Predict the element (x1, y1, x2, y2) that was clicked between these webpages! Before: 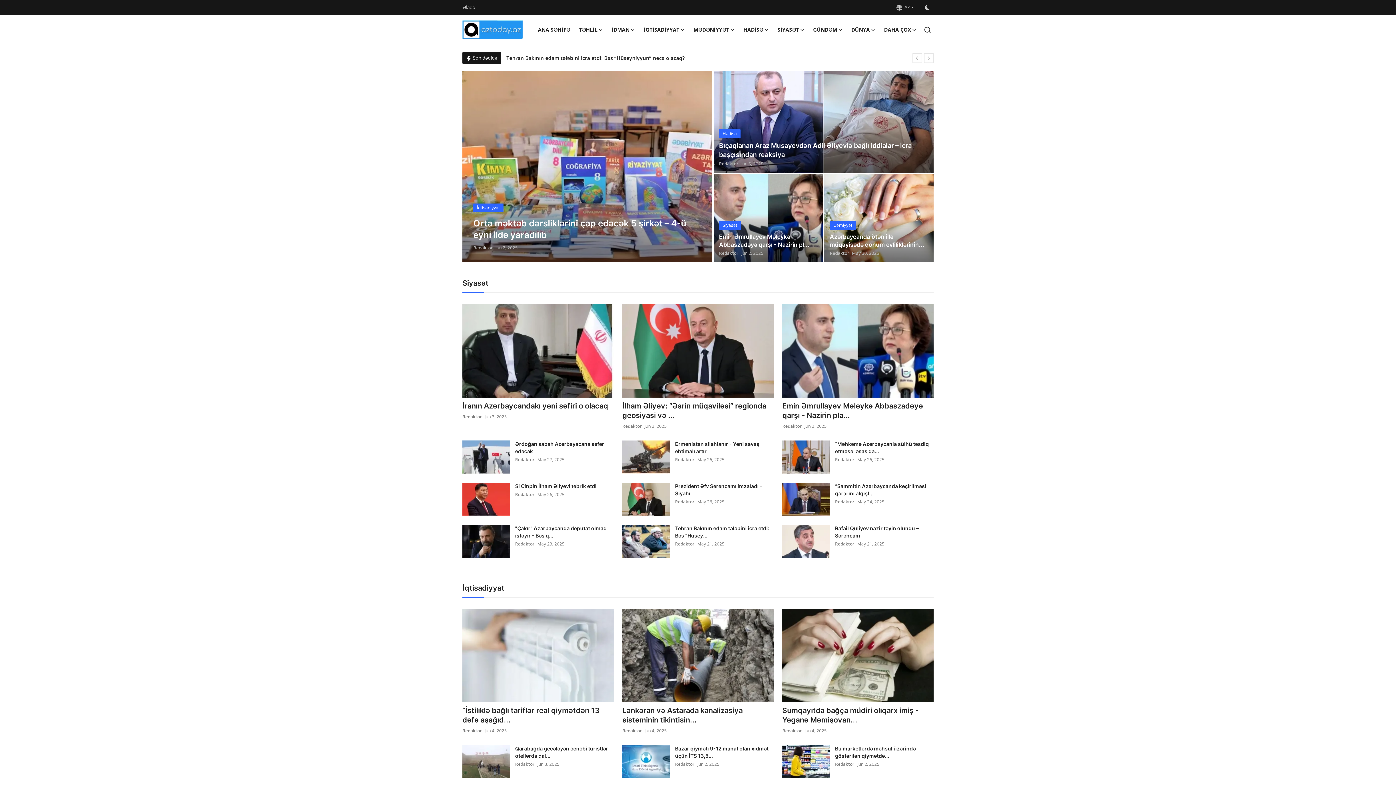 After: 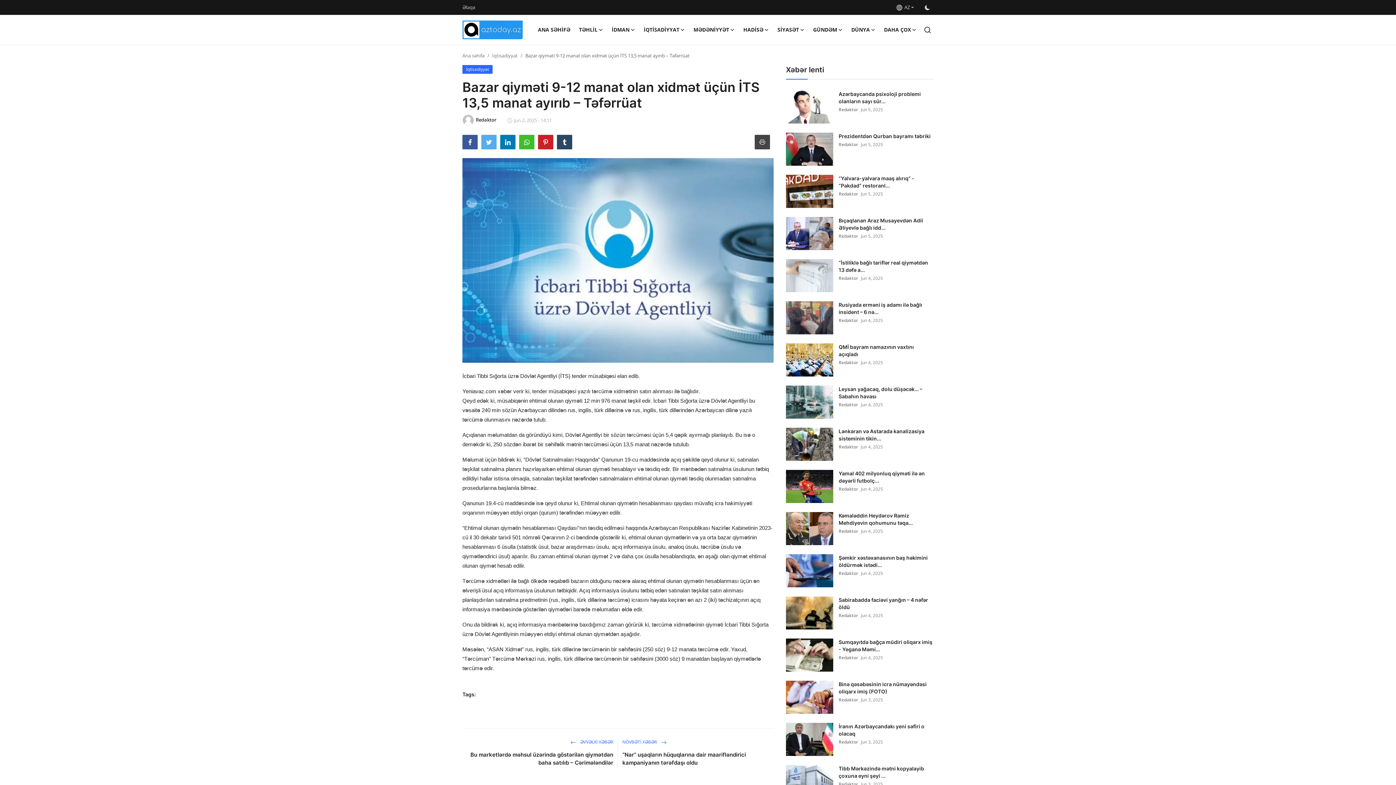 Action: label: Bazar qiyməti 9-12 manat olan xidmət üçün İTS 13,5... bbox: (675, 745, 773, 760)